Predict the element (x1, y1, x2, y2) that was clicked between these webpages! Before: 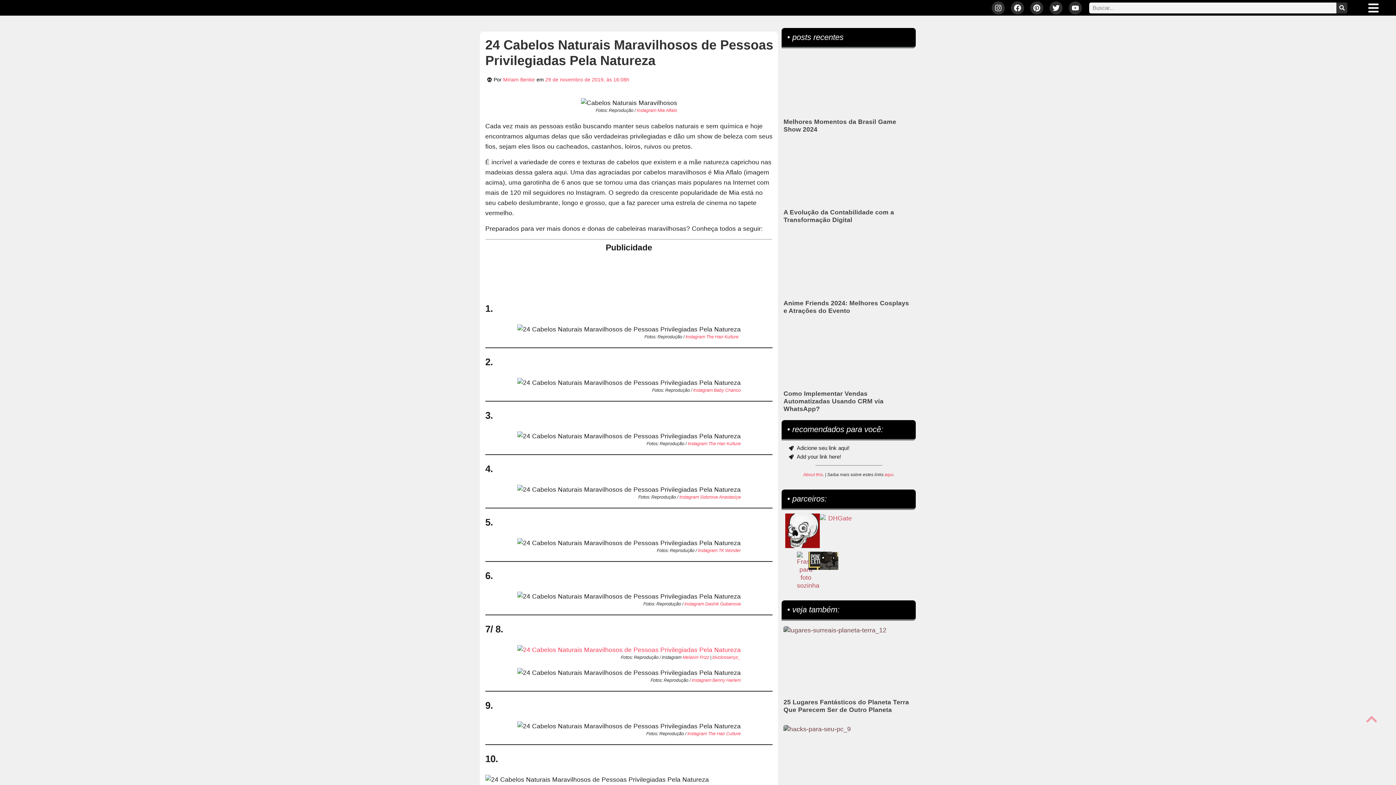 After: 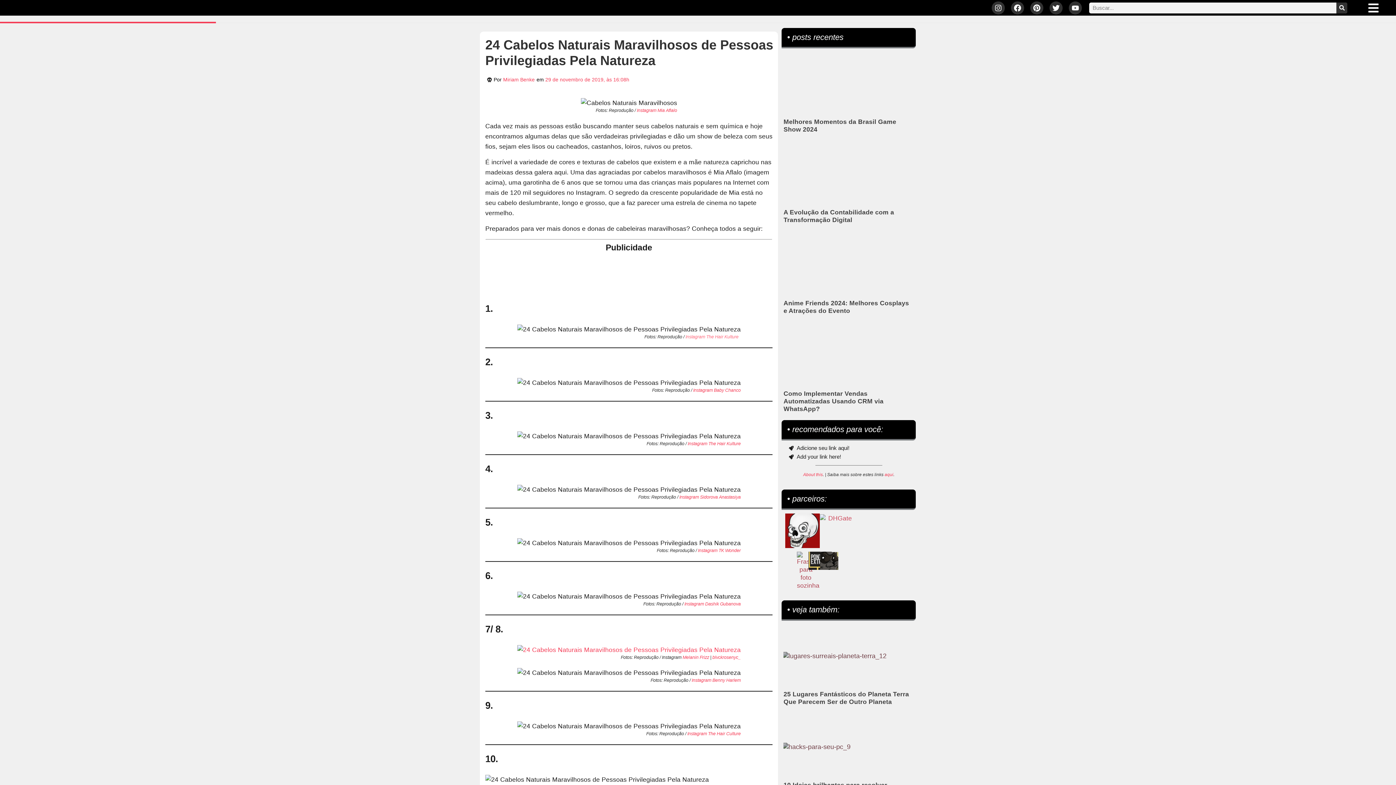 Action: bbox: (685, 334, 738, 339) label:  (abre numa nova aba)